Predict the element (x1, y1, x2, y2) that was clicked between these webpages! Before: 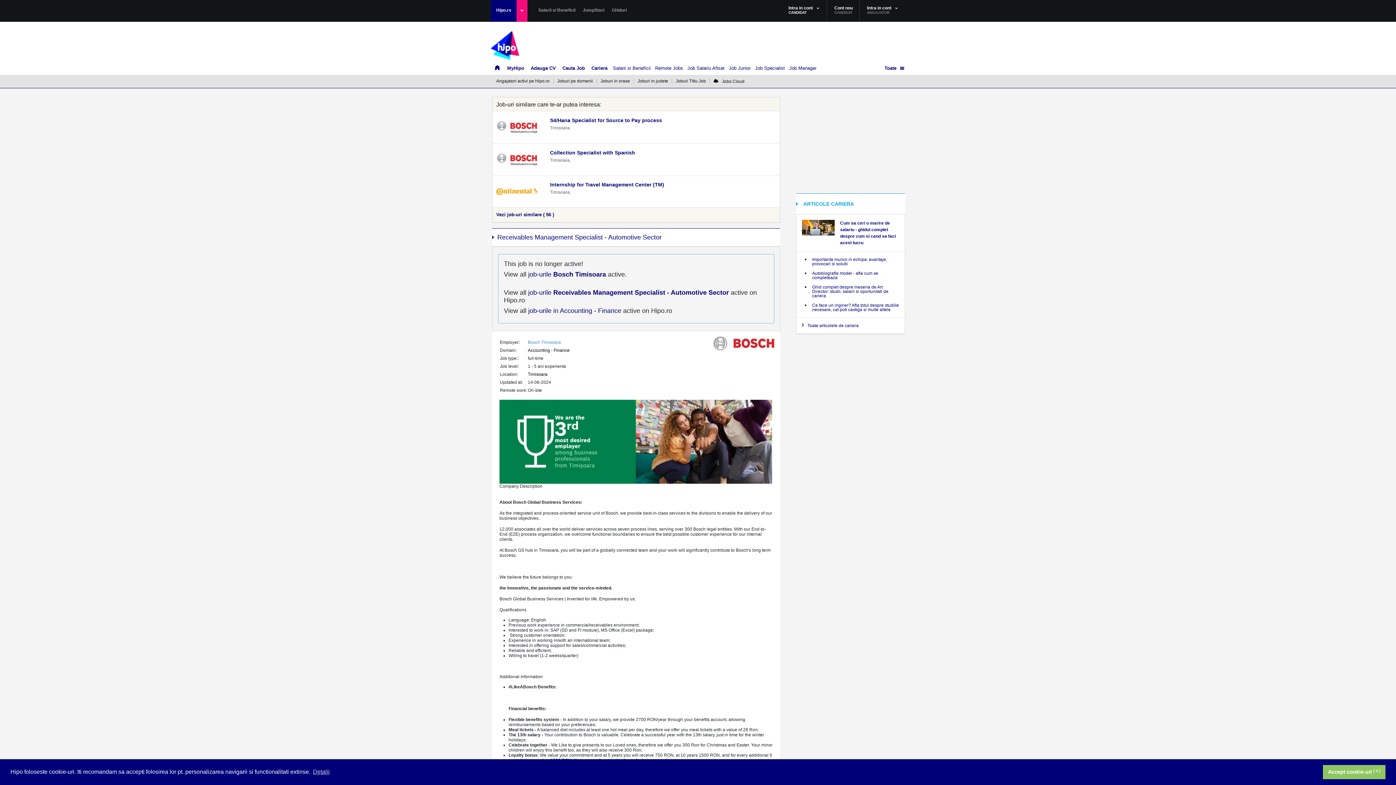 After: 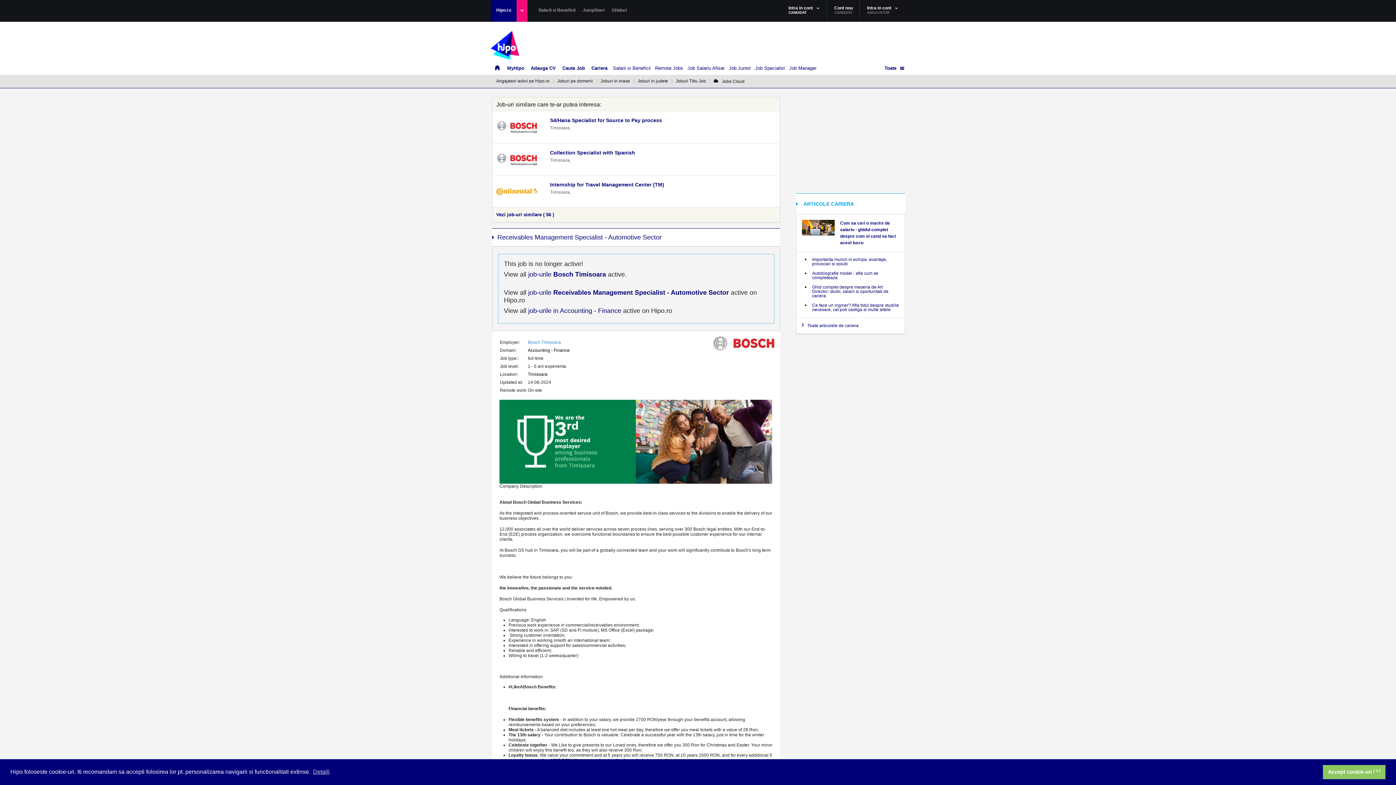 Action: label: Intra in cont
ANGAJATOR bbox: (860, 0, 905, 21)